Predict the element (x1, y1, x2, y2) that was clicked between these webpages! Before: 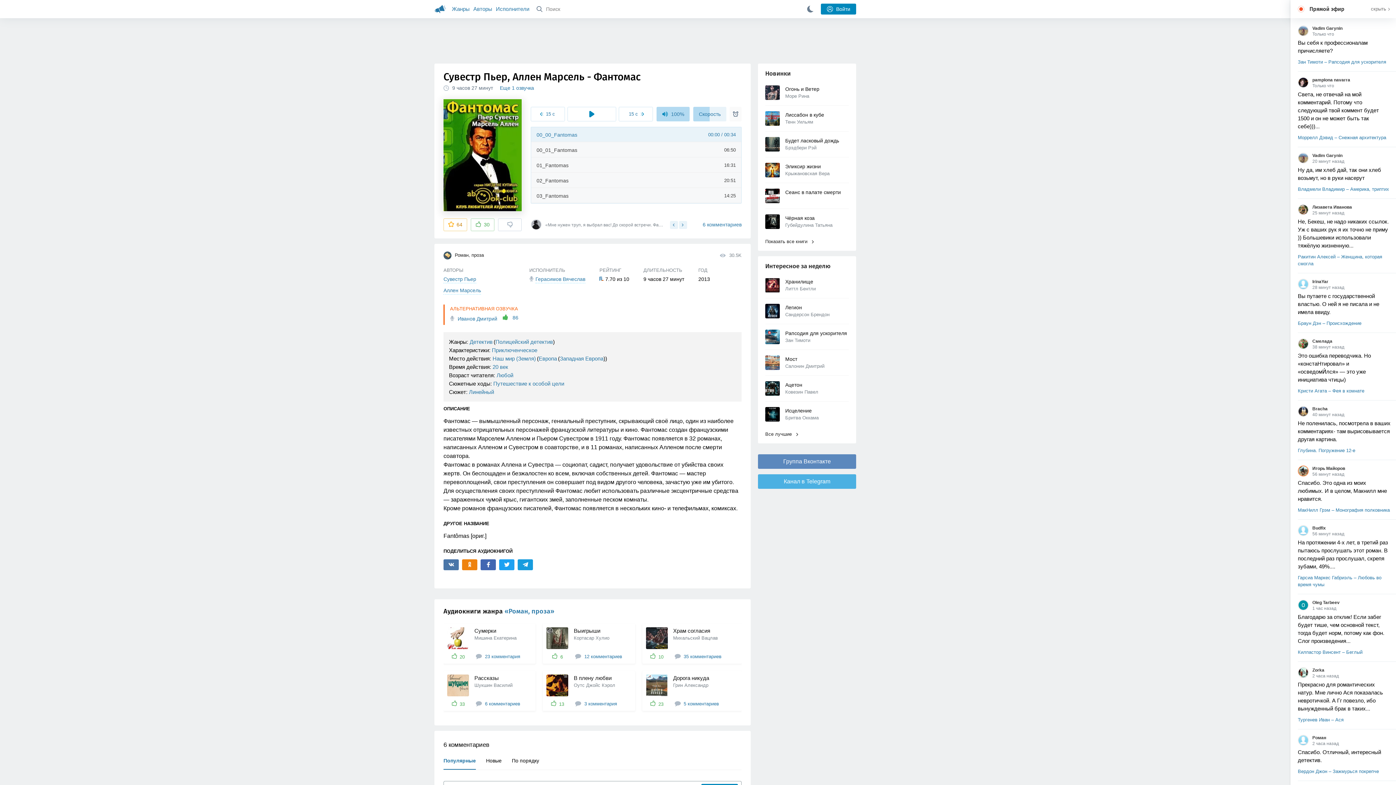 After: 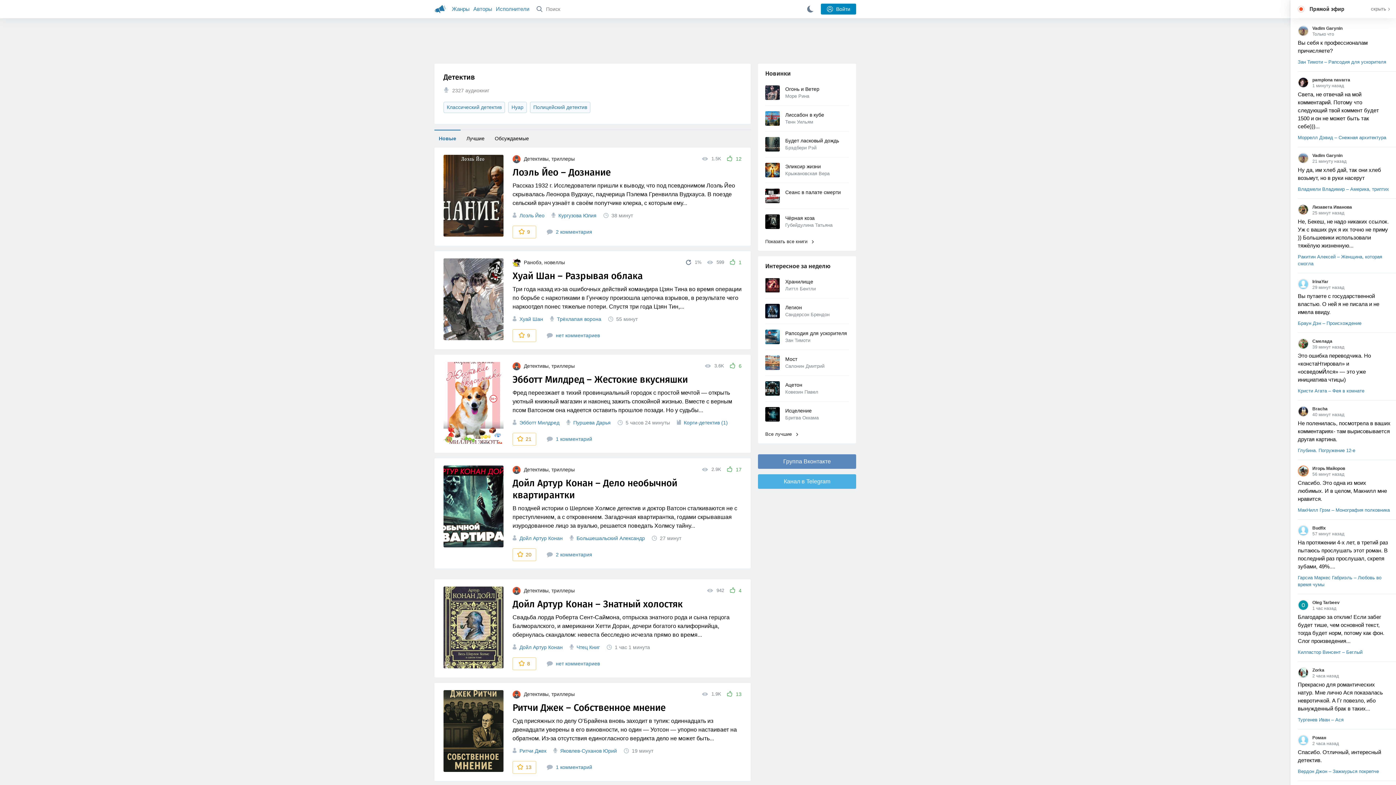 Action: bbox: (469, 338, 492, 344) label: Детектив